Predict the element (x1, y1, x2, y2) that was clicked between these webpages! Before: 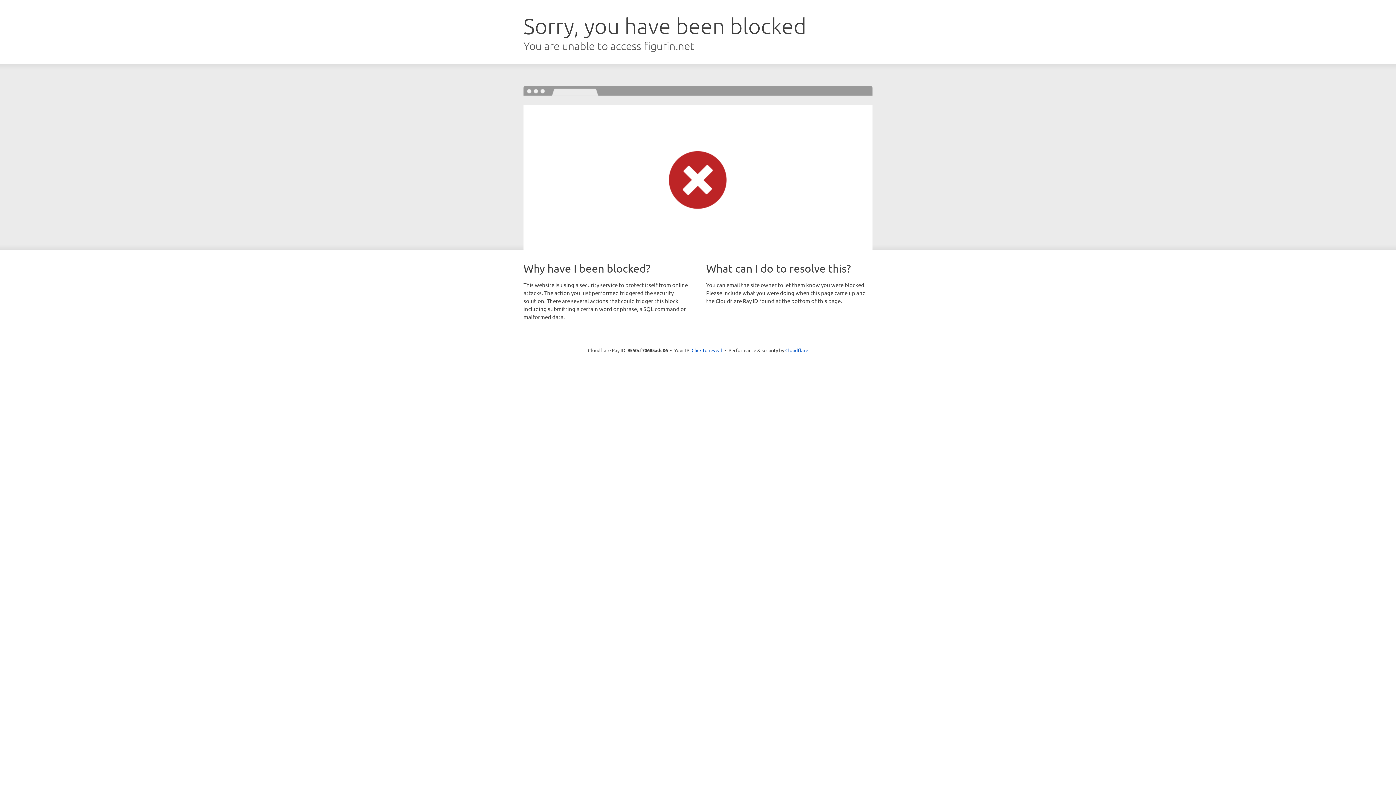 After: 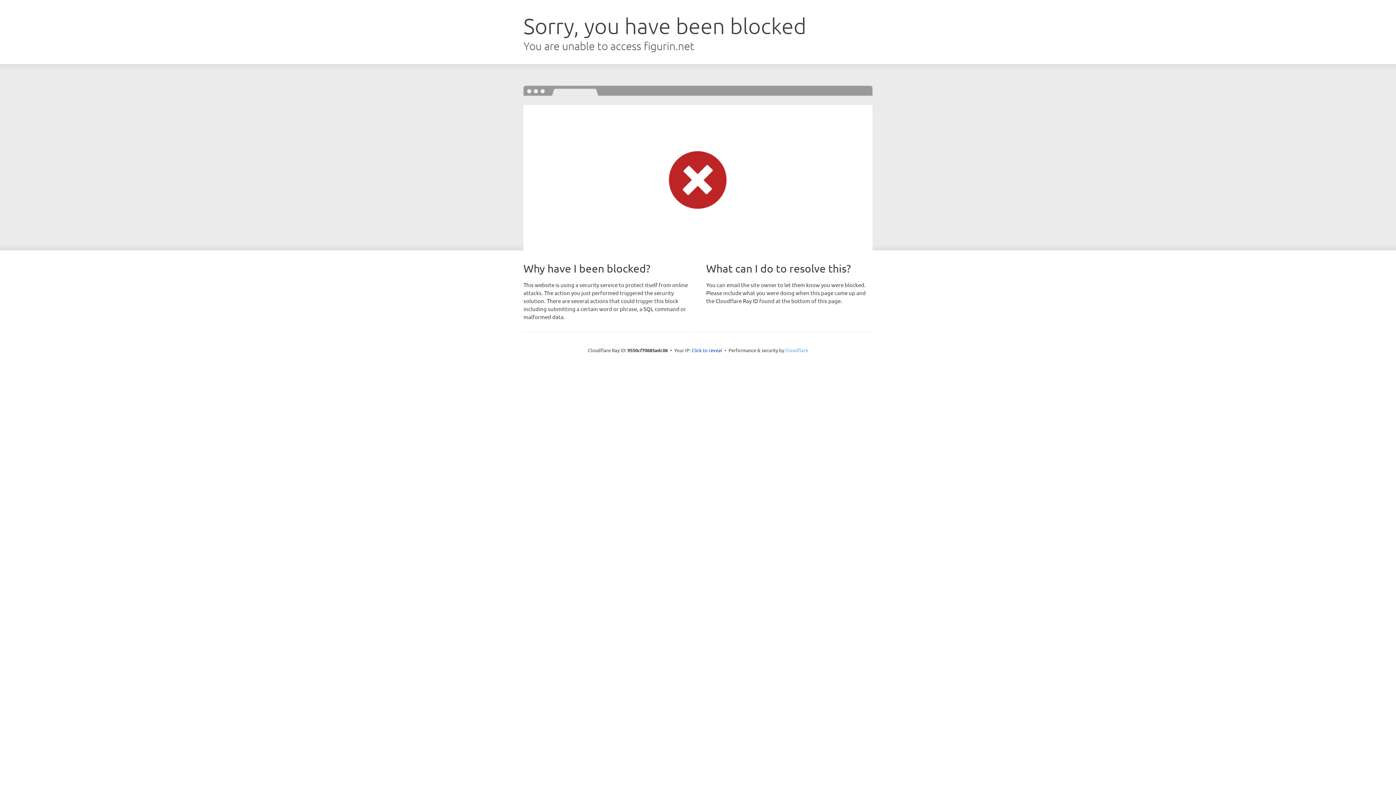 Action: label: Cloudflare bbox: (785, 347, 808, 353)